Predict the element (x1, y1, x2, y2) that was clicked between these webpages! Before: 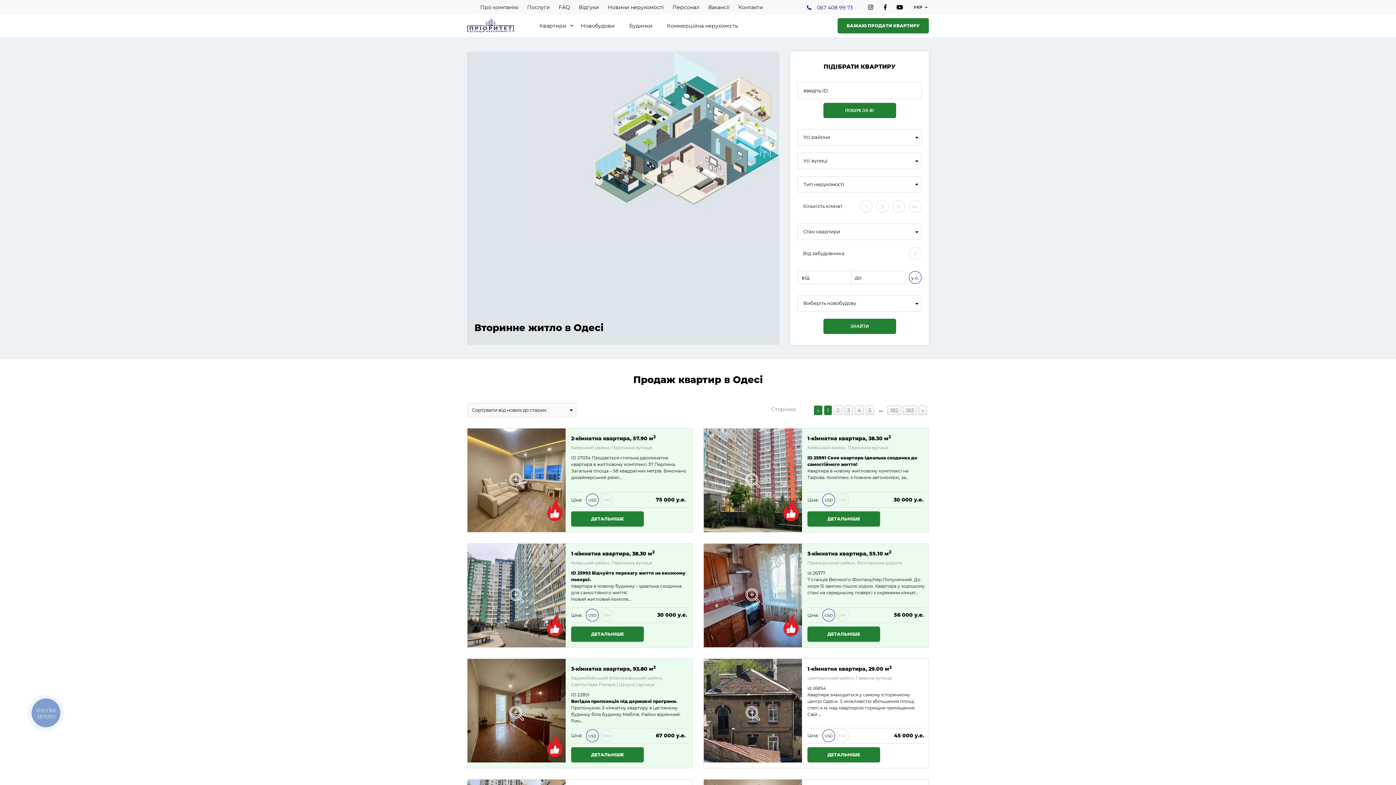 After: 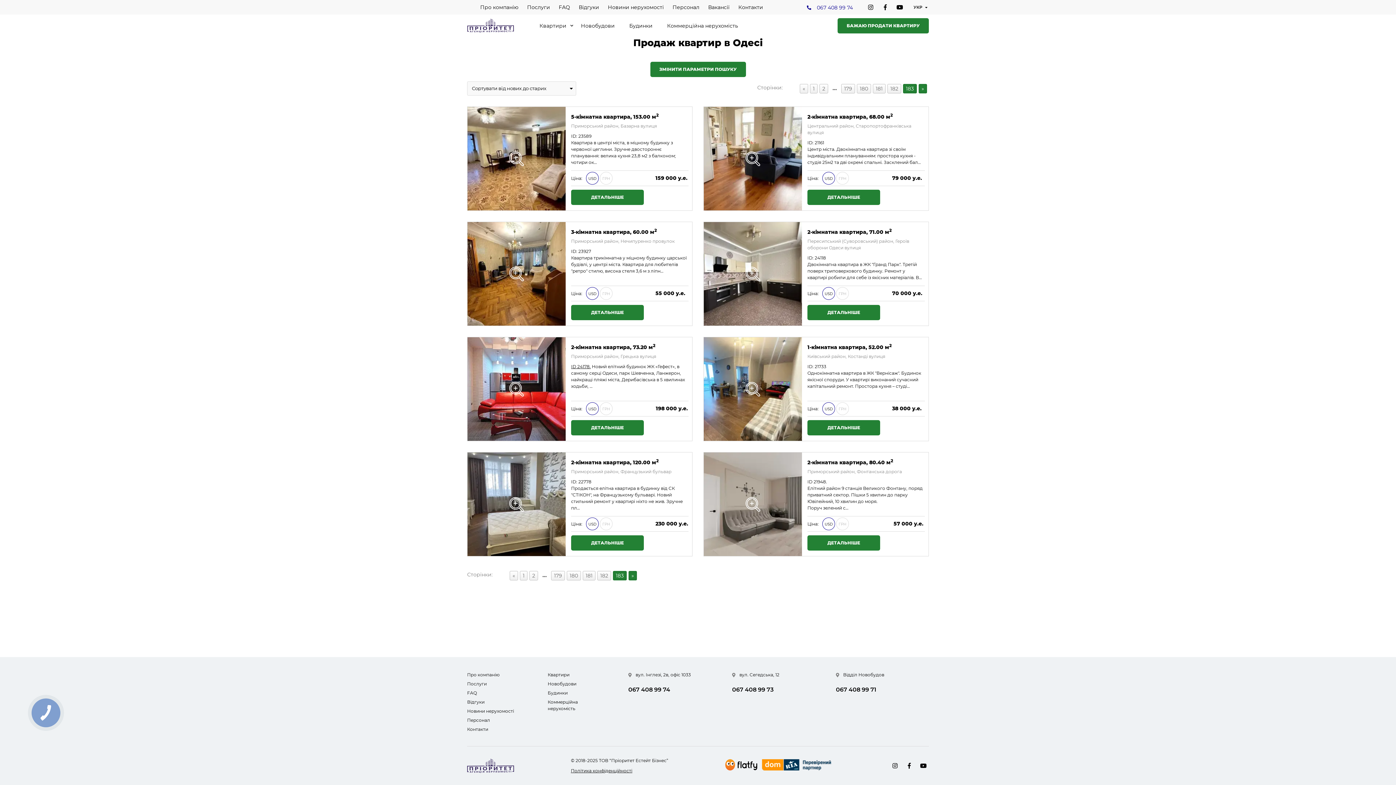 Action: bbox: (903, 405, 917, 415) label: 183